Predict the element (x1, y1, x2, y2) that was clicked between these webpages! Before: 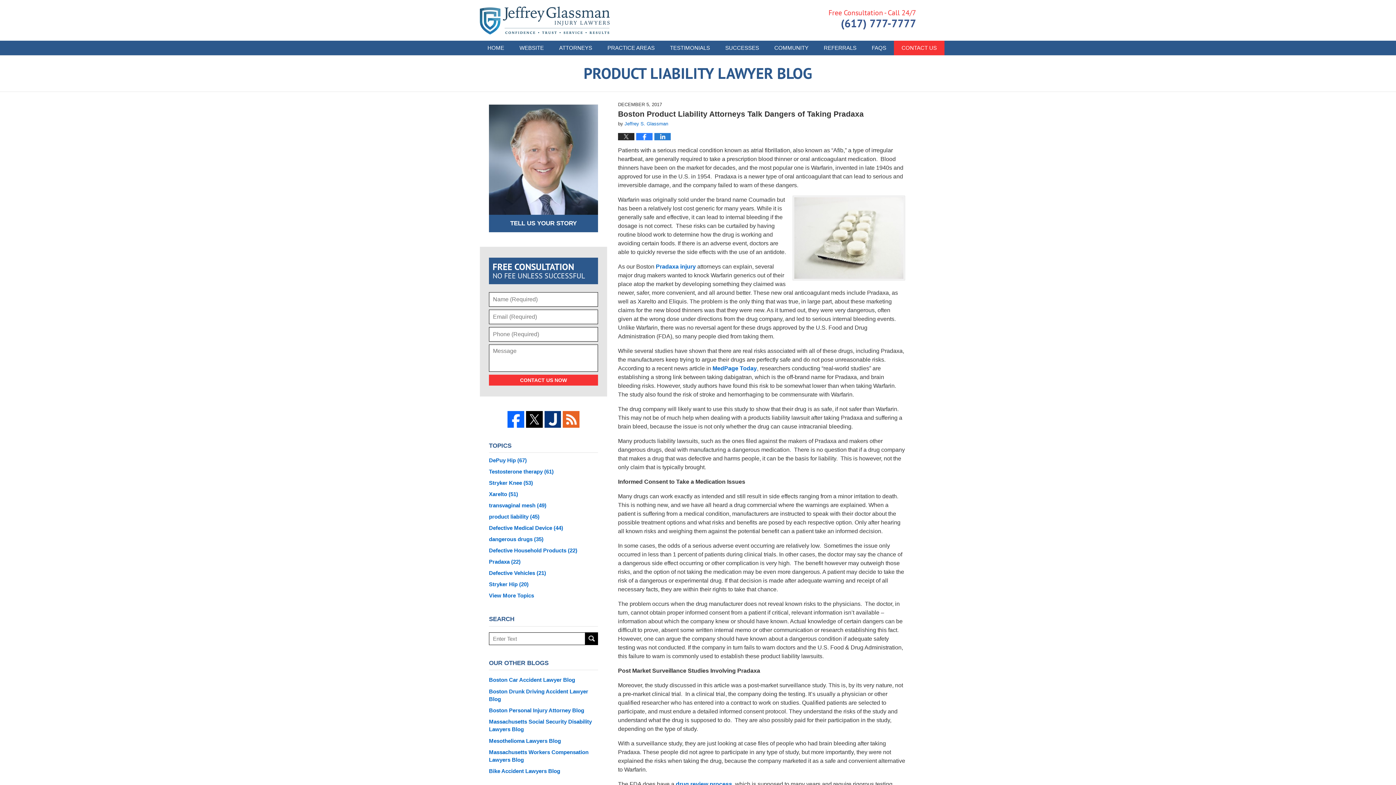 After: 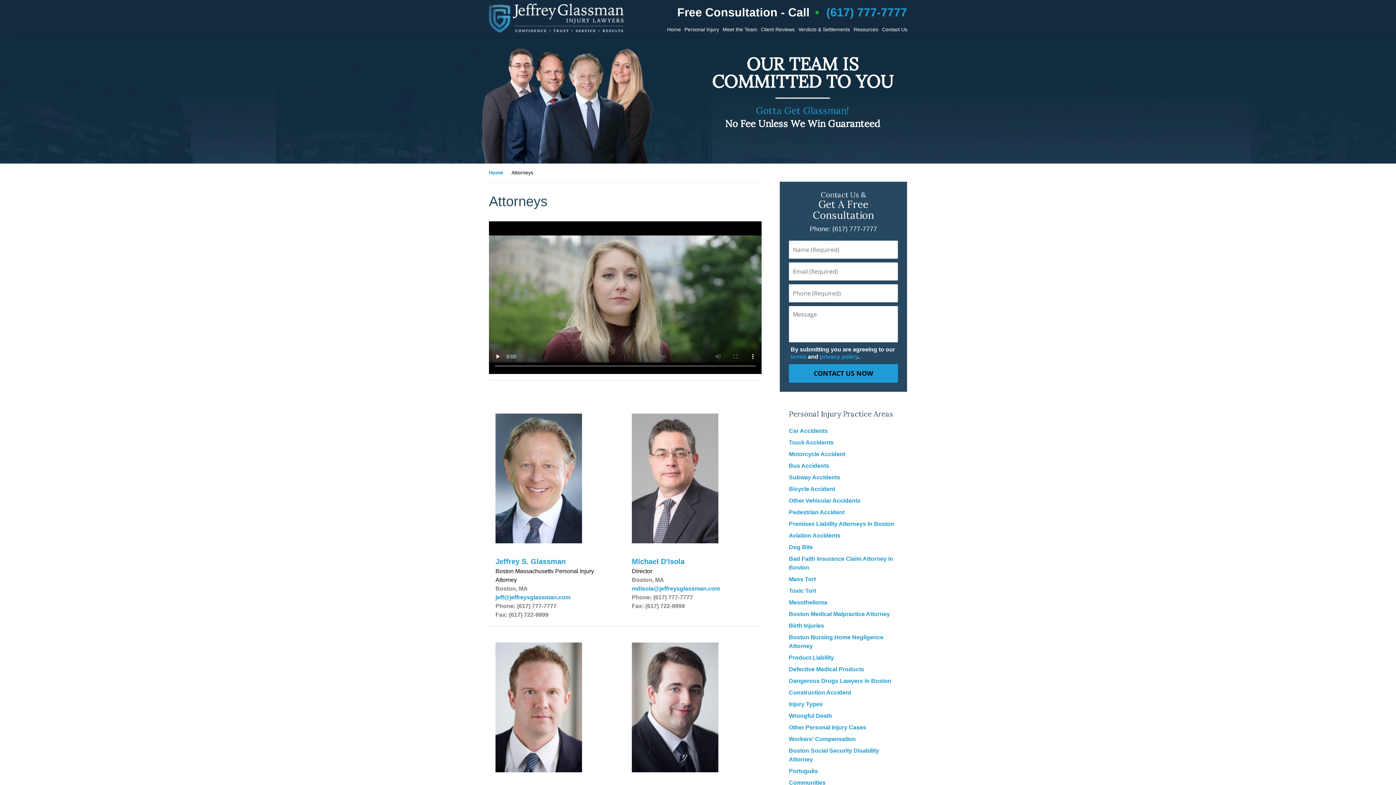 Action: bbox: (551, 40, 600, 55) label: ATTORNEYS